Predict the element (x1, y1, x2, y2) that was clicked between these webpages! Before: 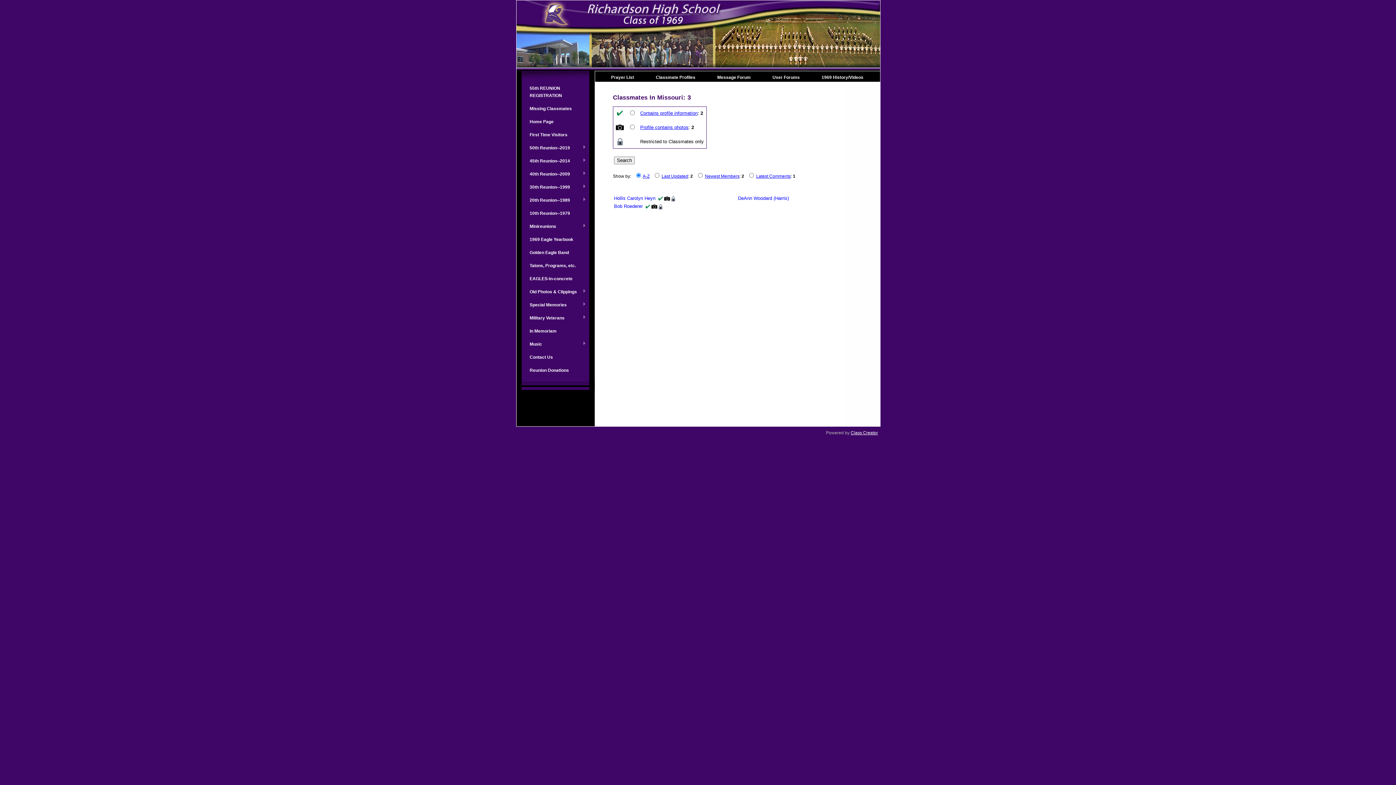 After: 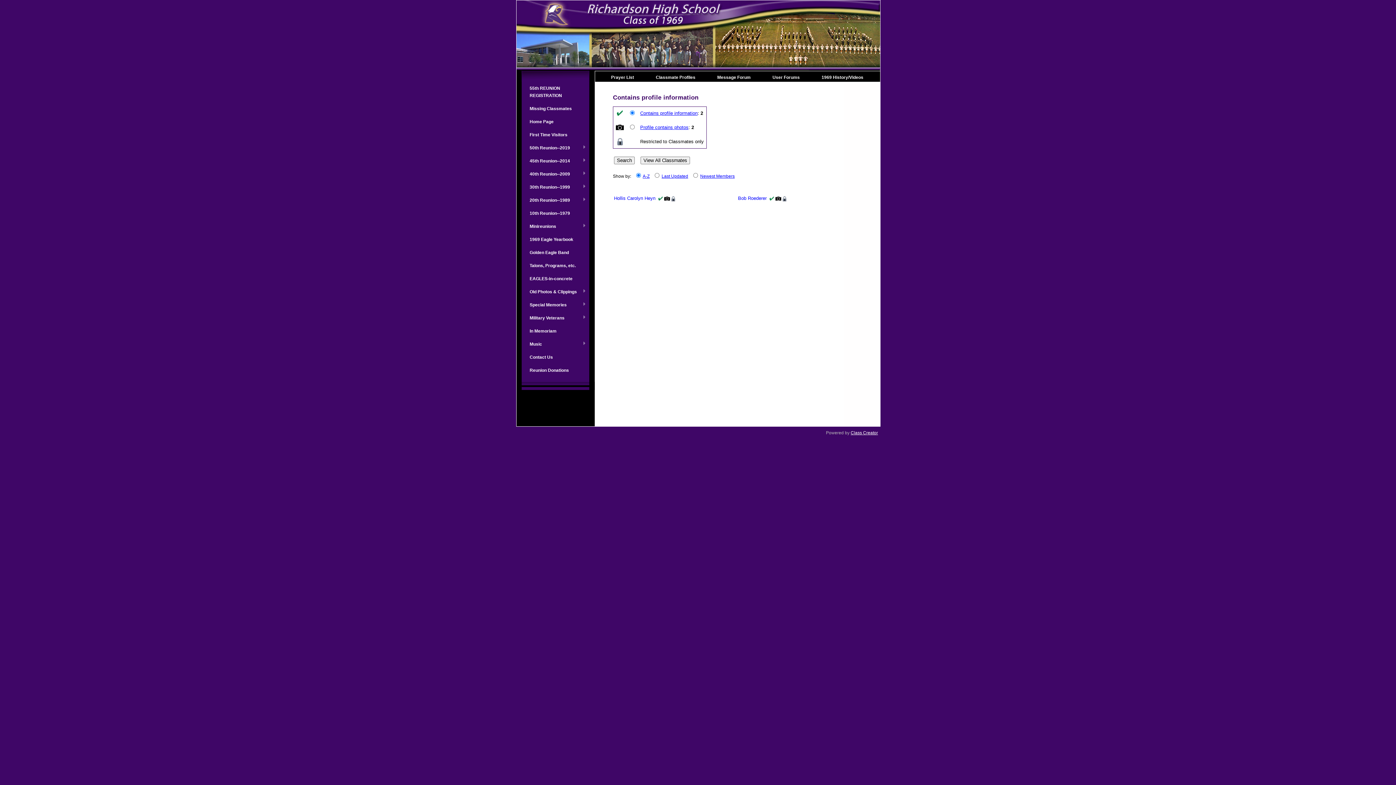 Action: bbox: (640, 110, 697, 116) label: Contains profile information